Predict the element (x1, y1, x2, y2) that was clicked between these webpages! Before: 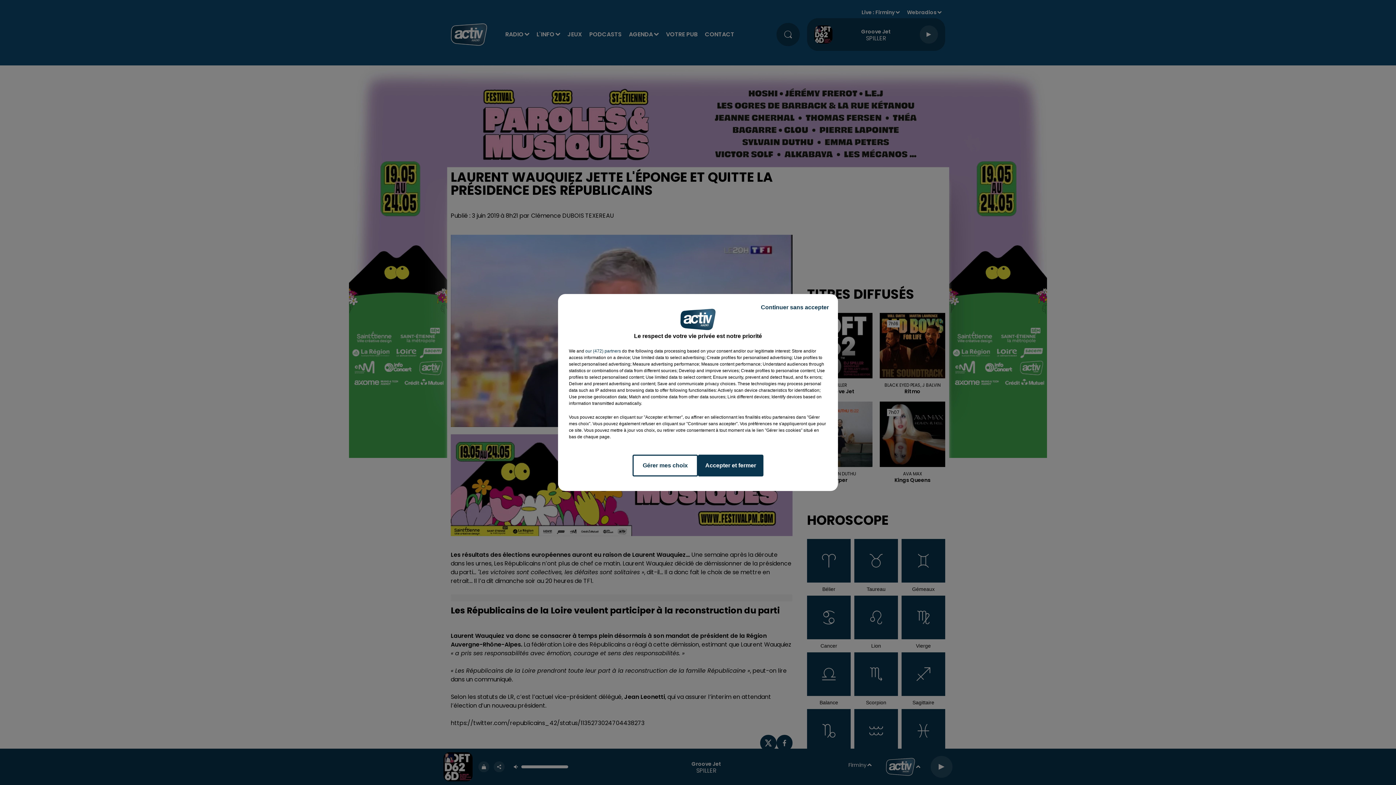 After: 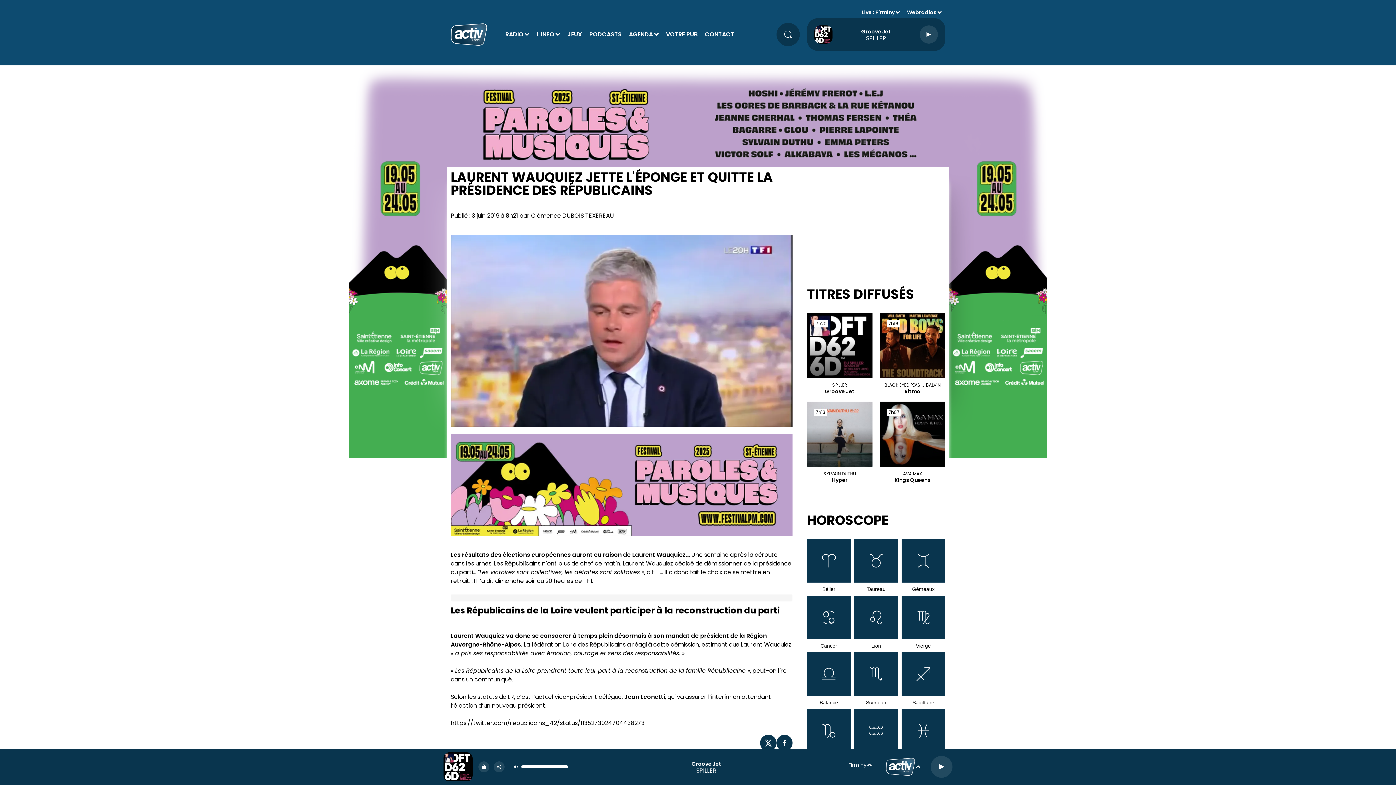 Action: label: Continuer sans accepter bbox: (755, 297, 834, 317)